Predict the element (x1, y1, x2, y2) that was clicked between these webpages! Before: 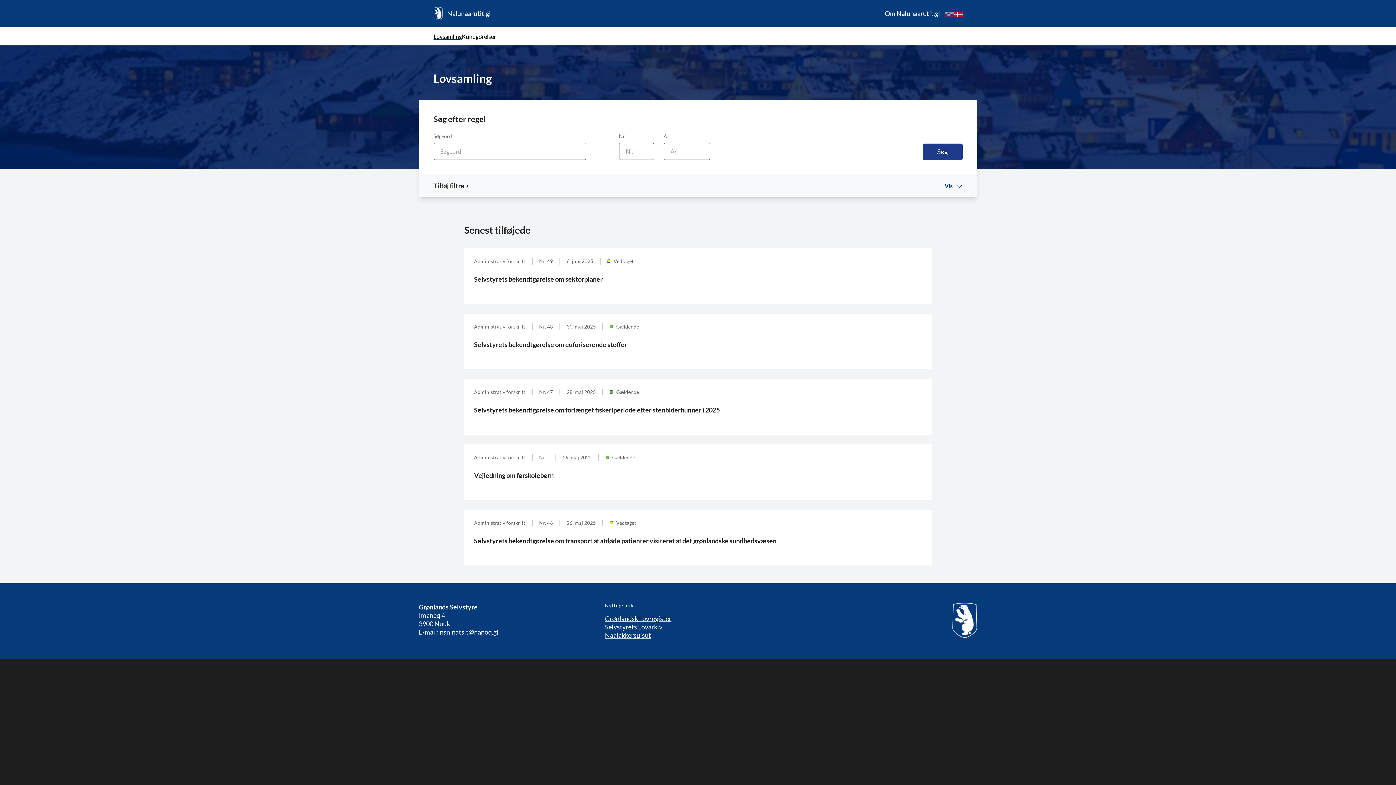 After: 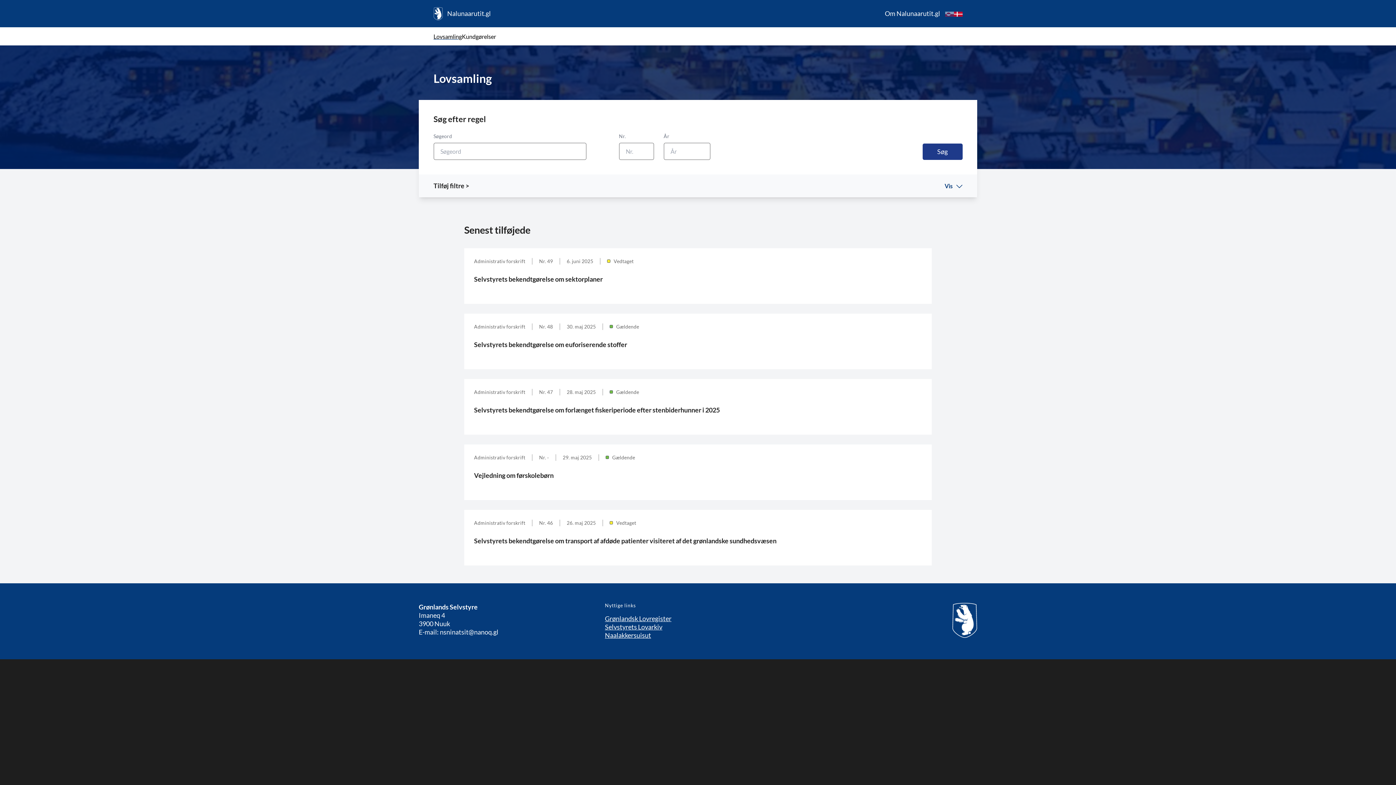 Action: label: Nalunaarutit.gl bbox: (433, 0, 490, 26)